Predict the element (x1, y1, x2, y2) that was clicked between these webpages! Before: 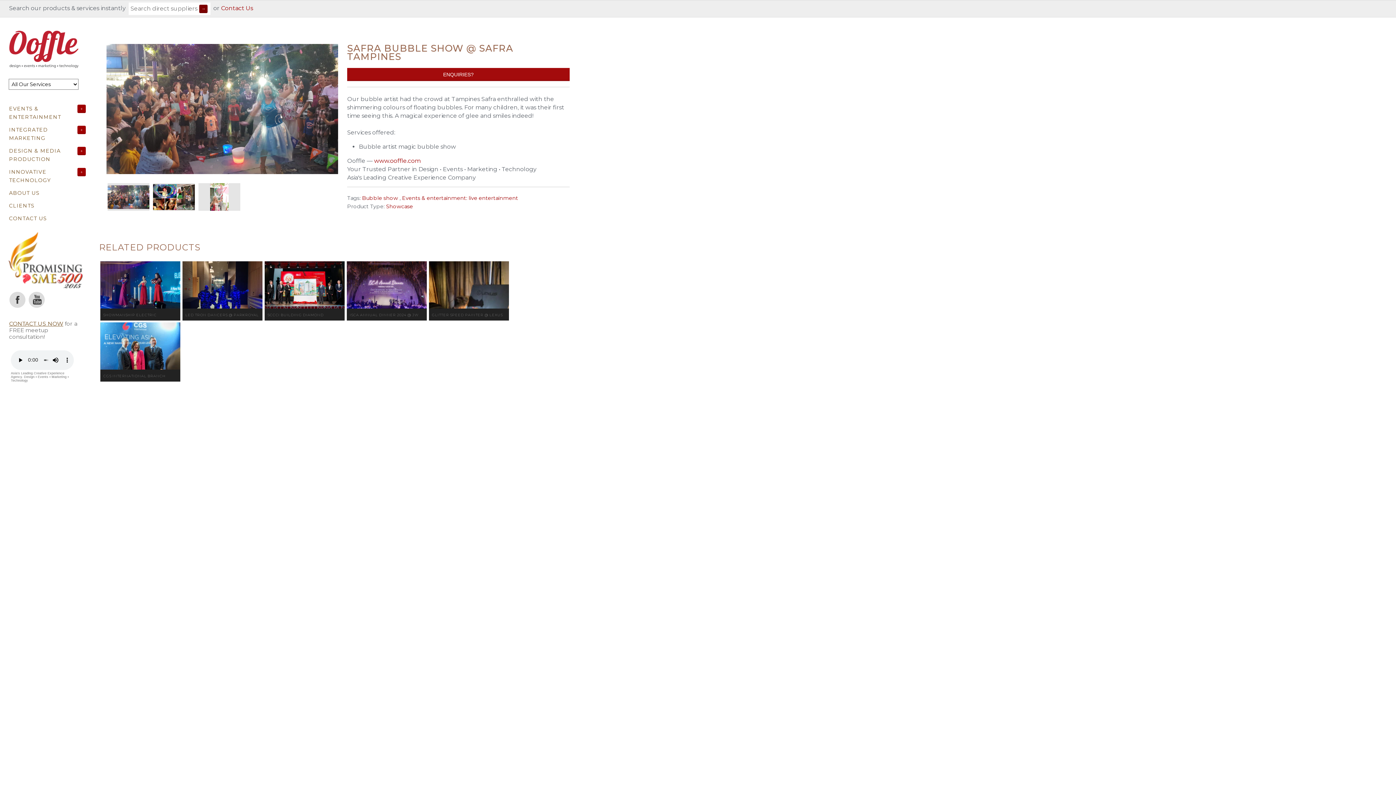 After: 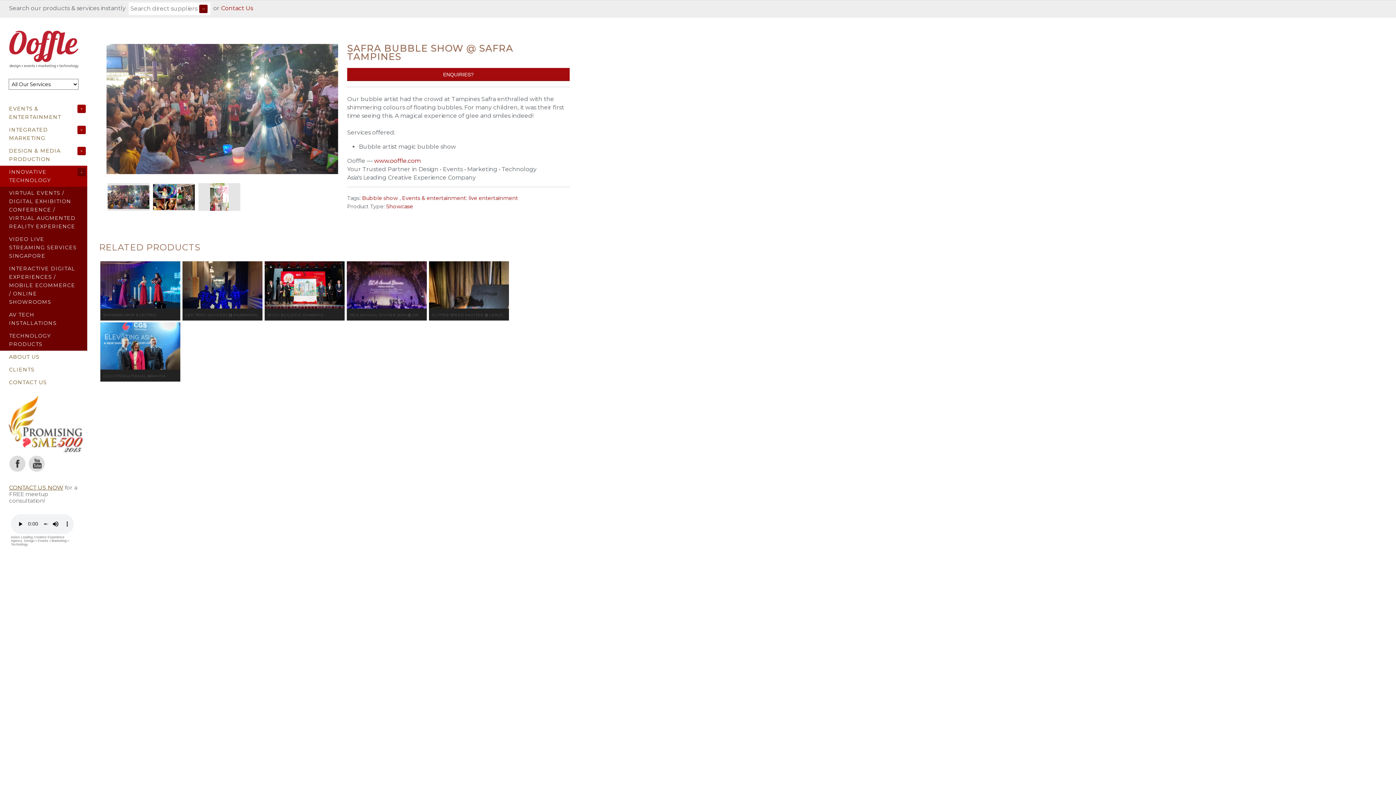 Action: label: + bbox: (77, 168, 85, 176)